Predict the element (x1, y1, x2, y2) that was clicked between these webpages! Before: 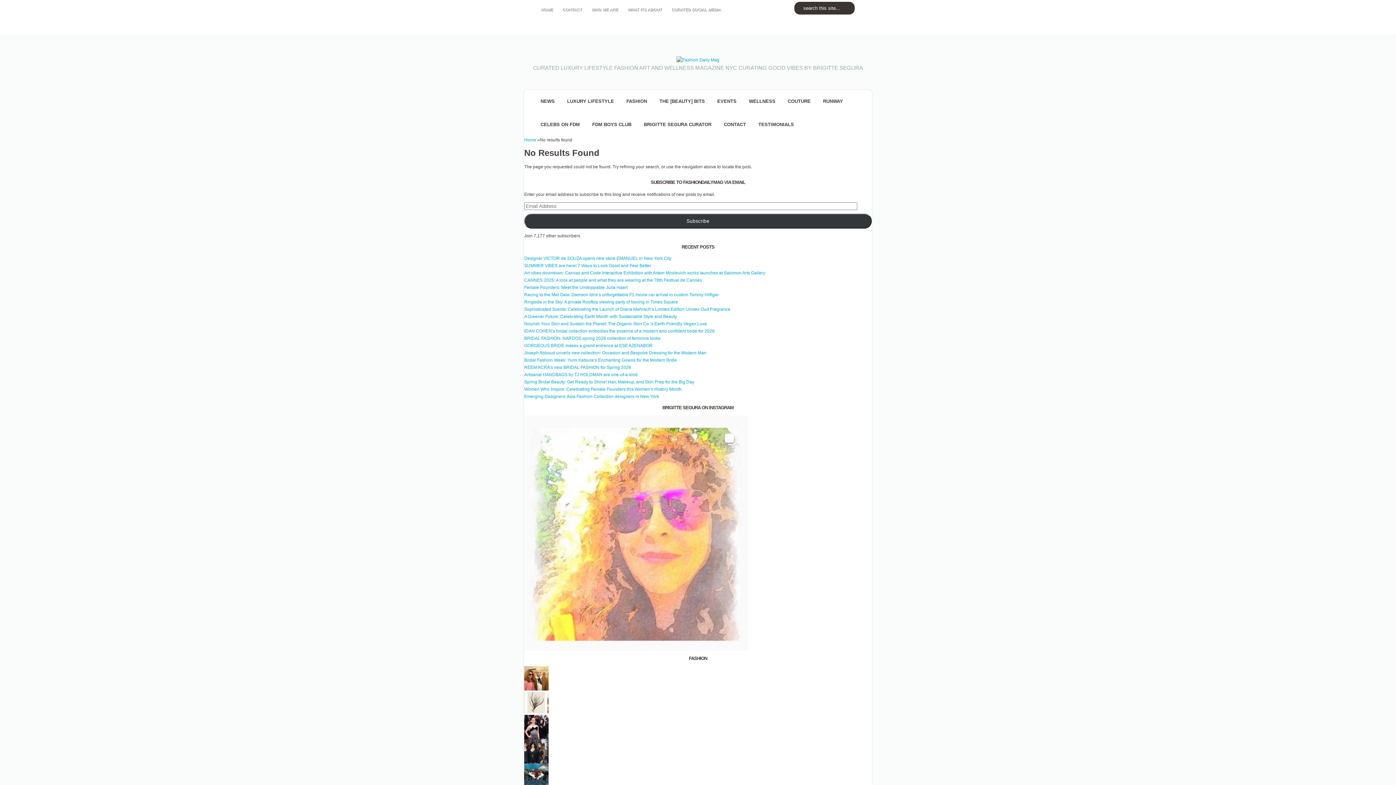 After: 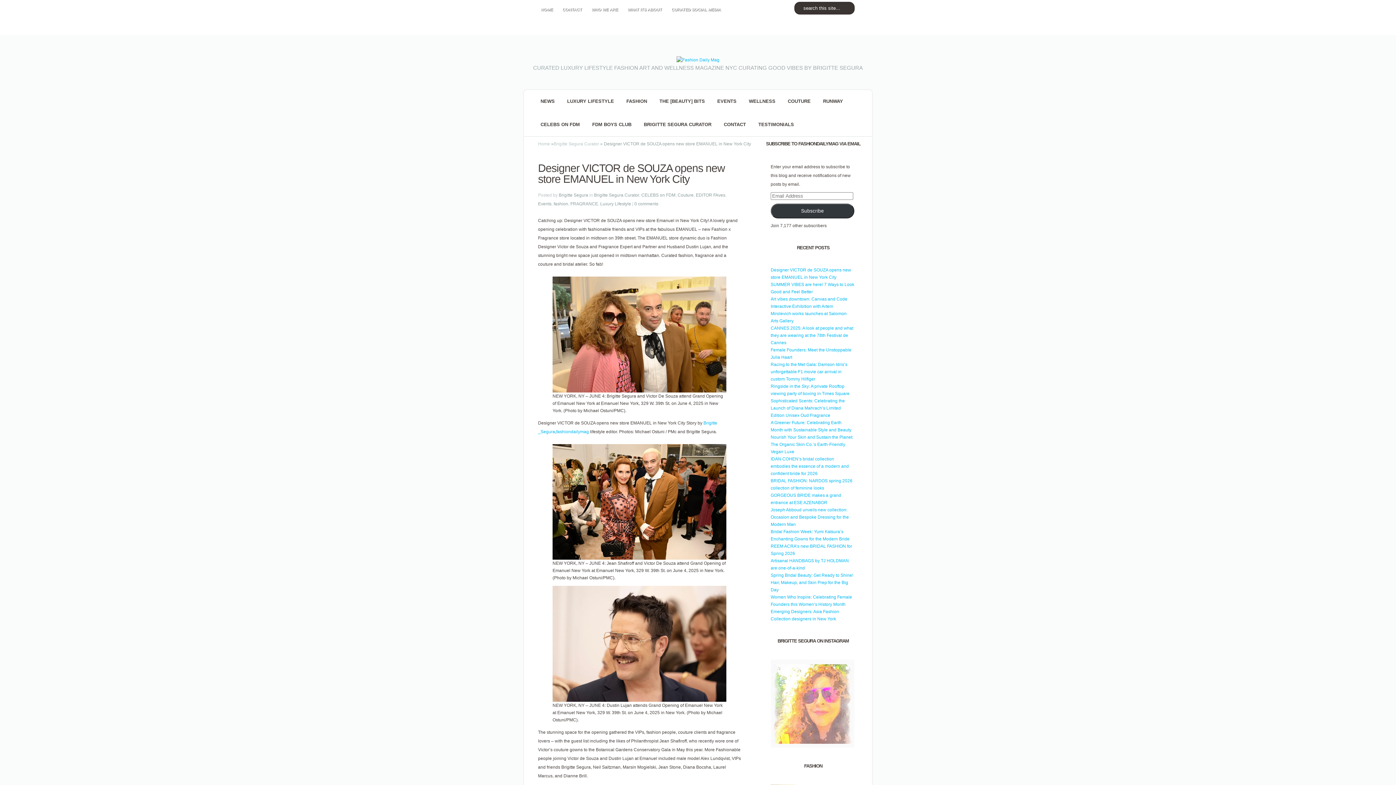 Action: label: Designer VICTOR de SOUZA opens new store EMANUEL in New York City bbox: (524, 256, 671, 261)